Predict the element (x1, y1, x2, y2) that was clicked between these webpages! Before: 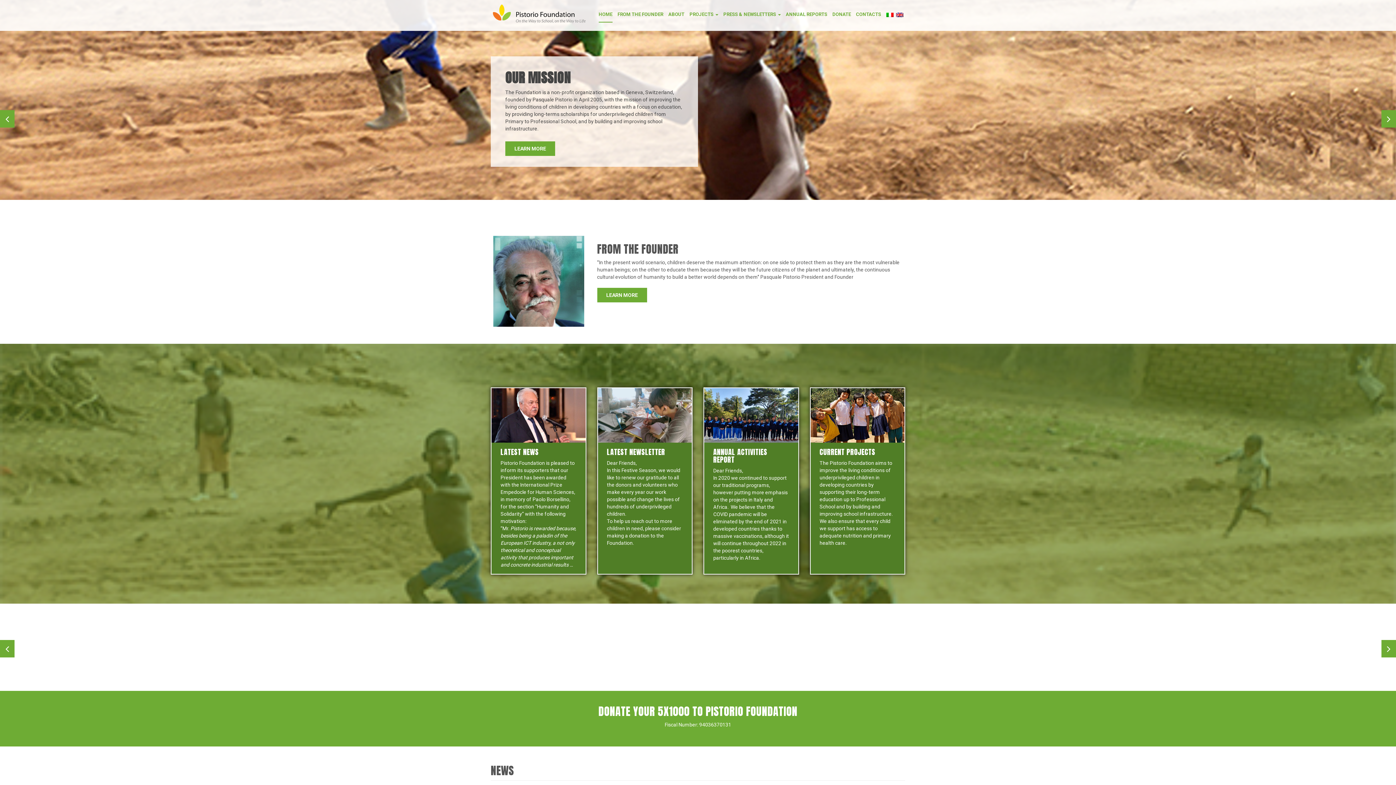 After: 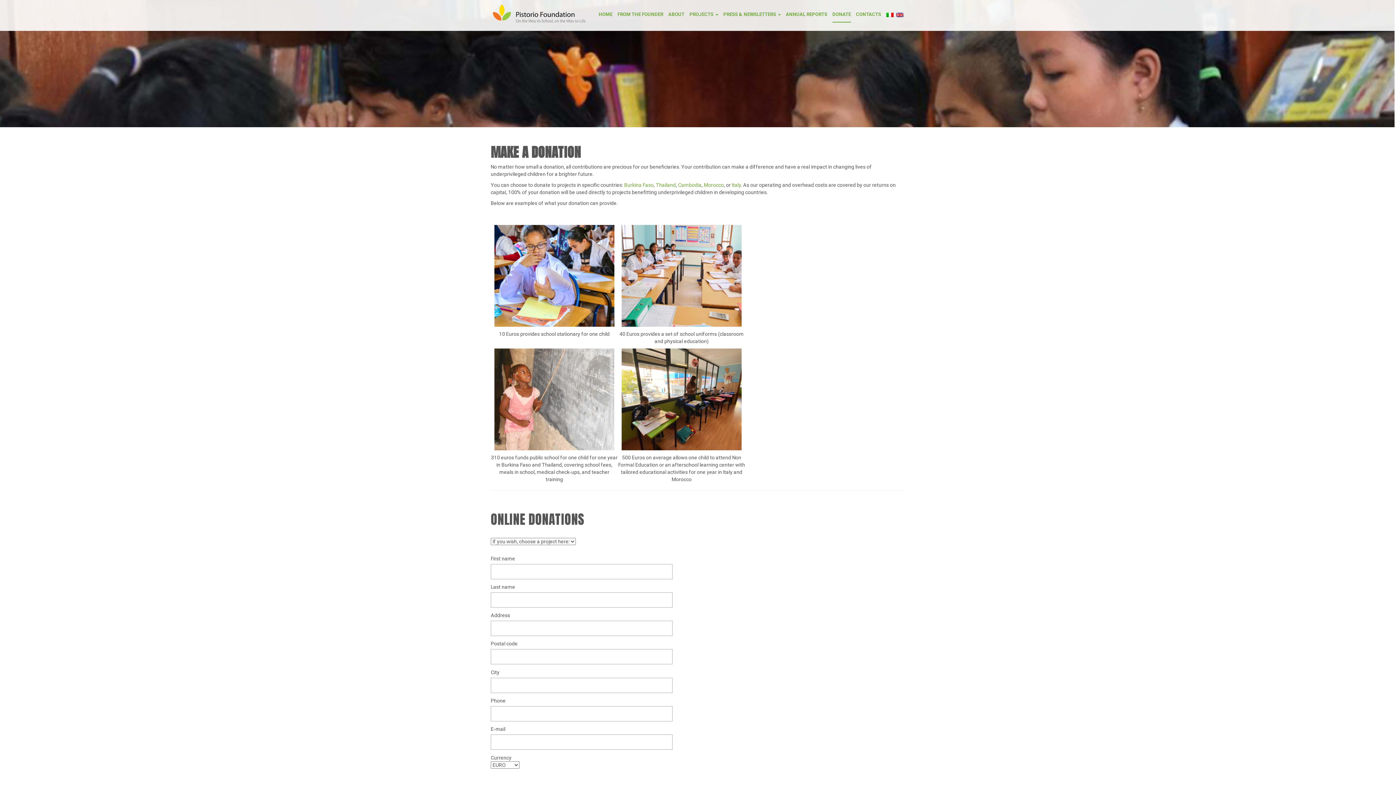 Action: bbox: (832, 7, 851, 22) label: DONATE